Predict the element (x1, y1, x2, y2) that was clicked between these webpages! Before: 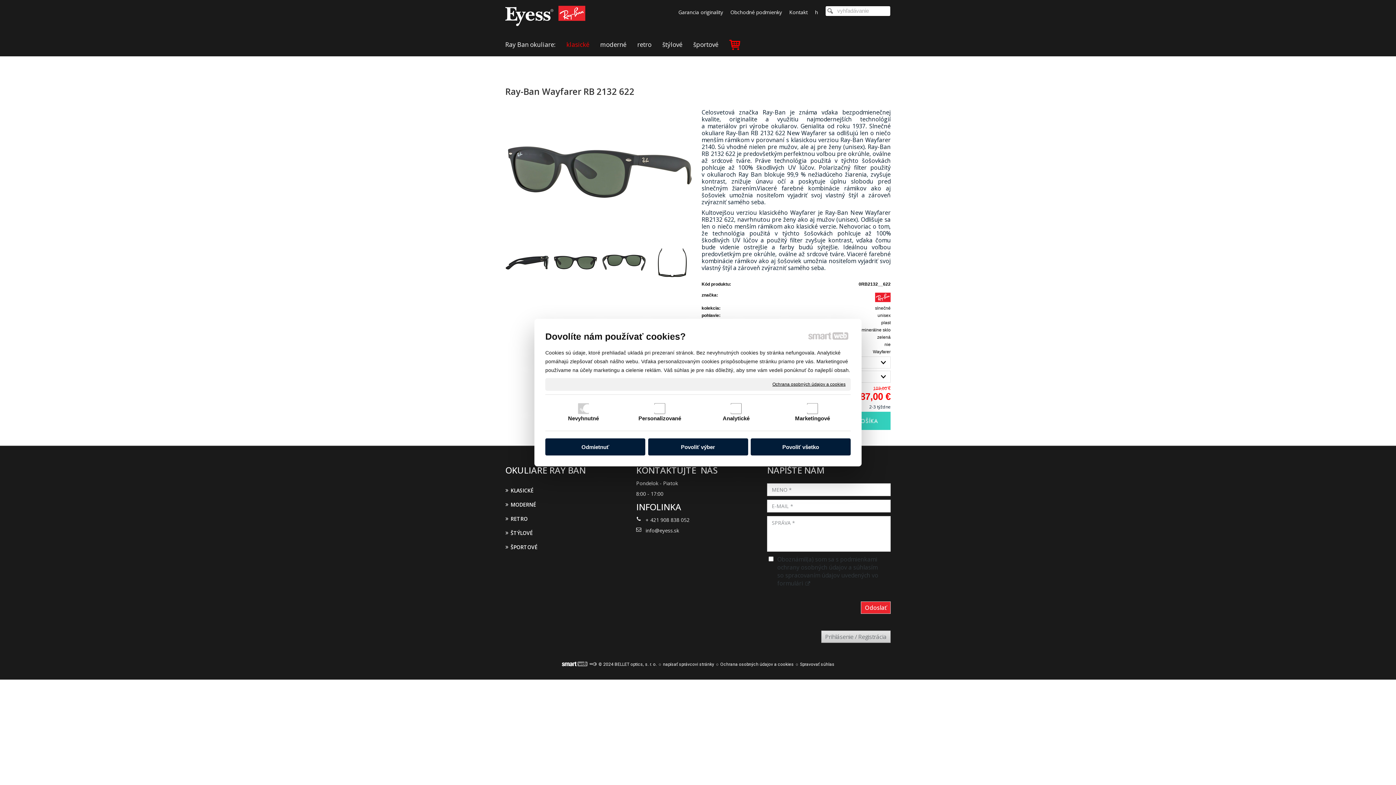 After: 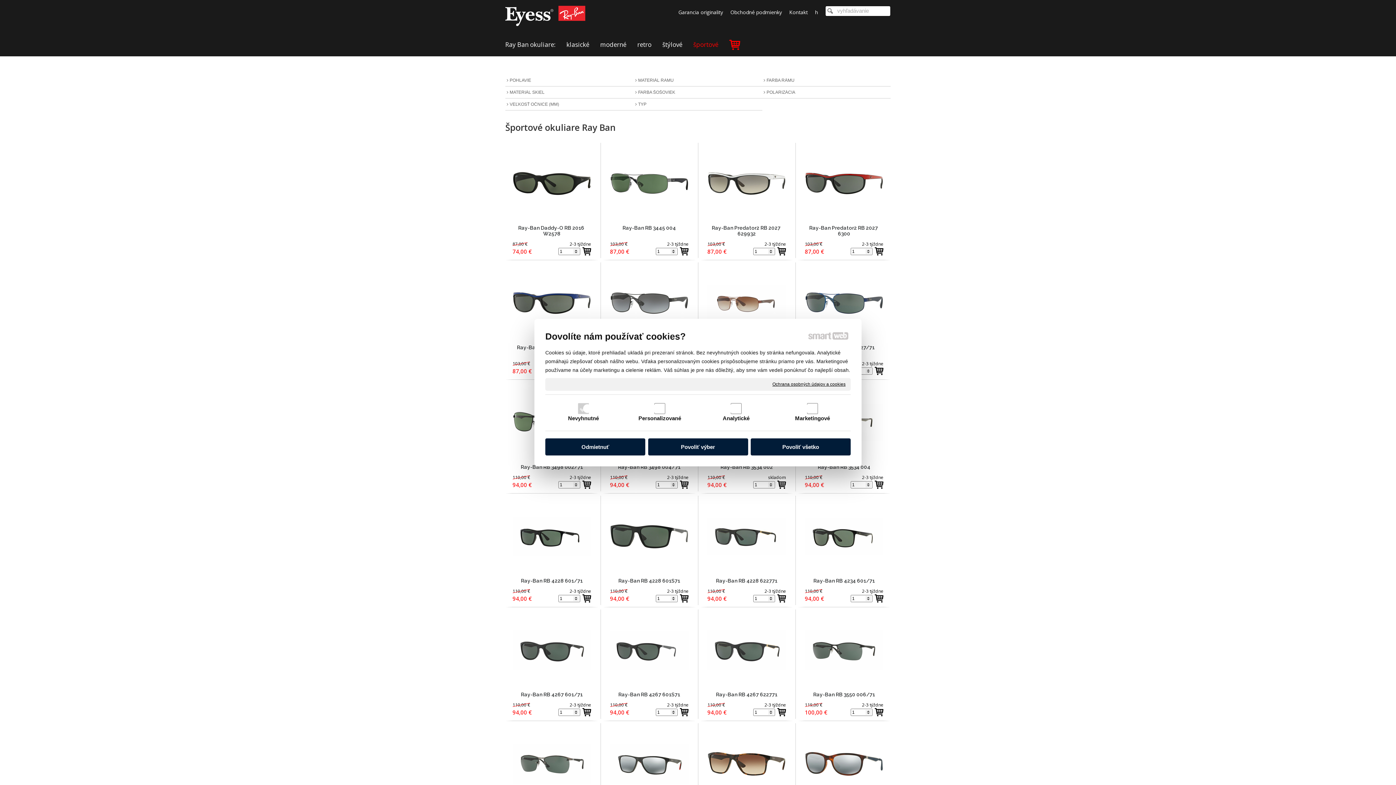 Action: bbox: (505, 540, 537, 554) label: 	ŠPORTOVÉ